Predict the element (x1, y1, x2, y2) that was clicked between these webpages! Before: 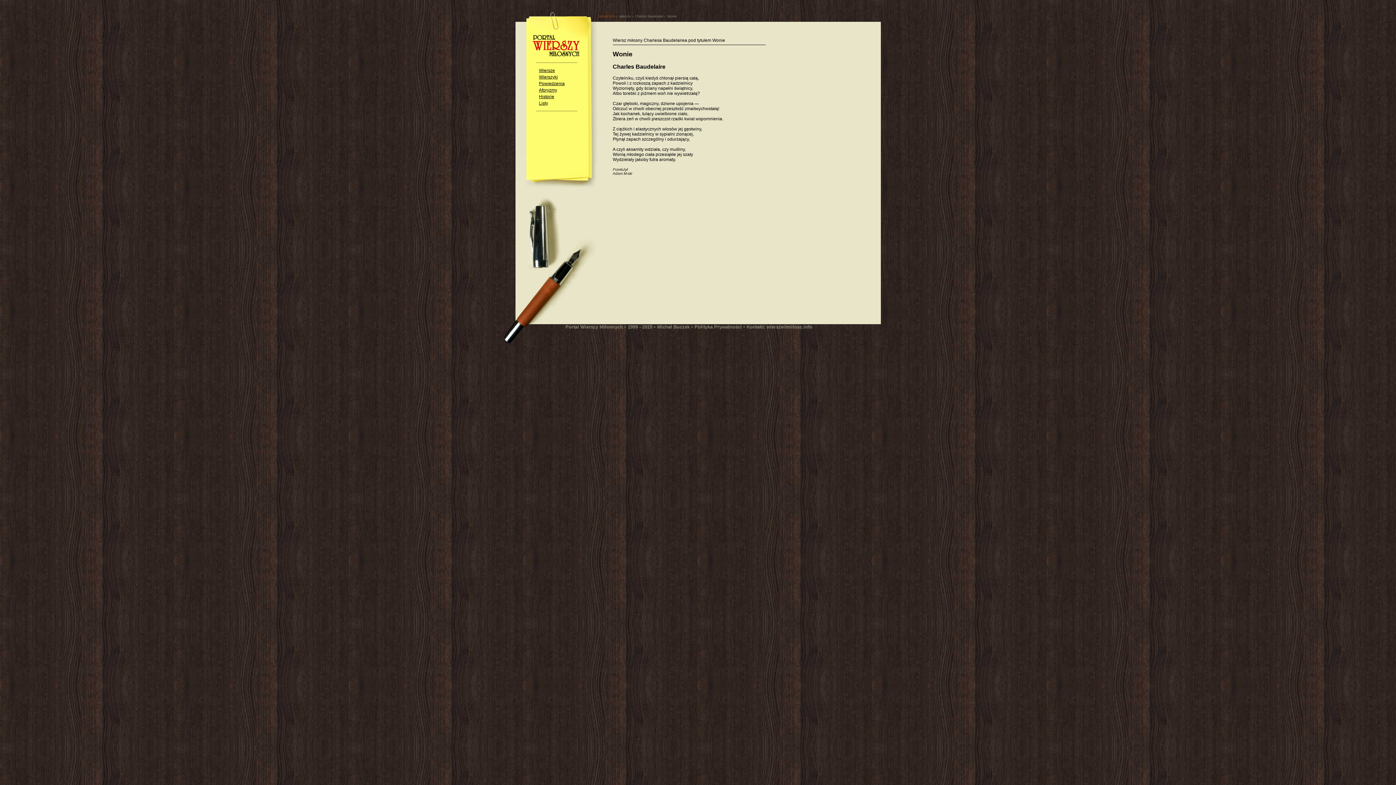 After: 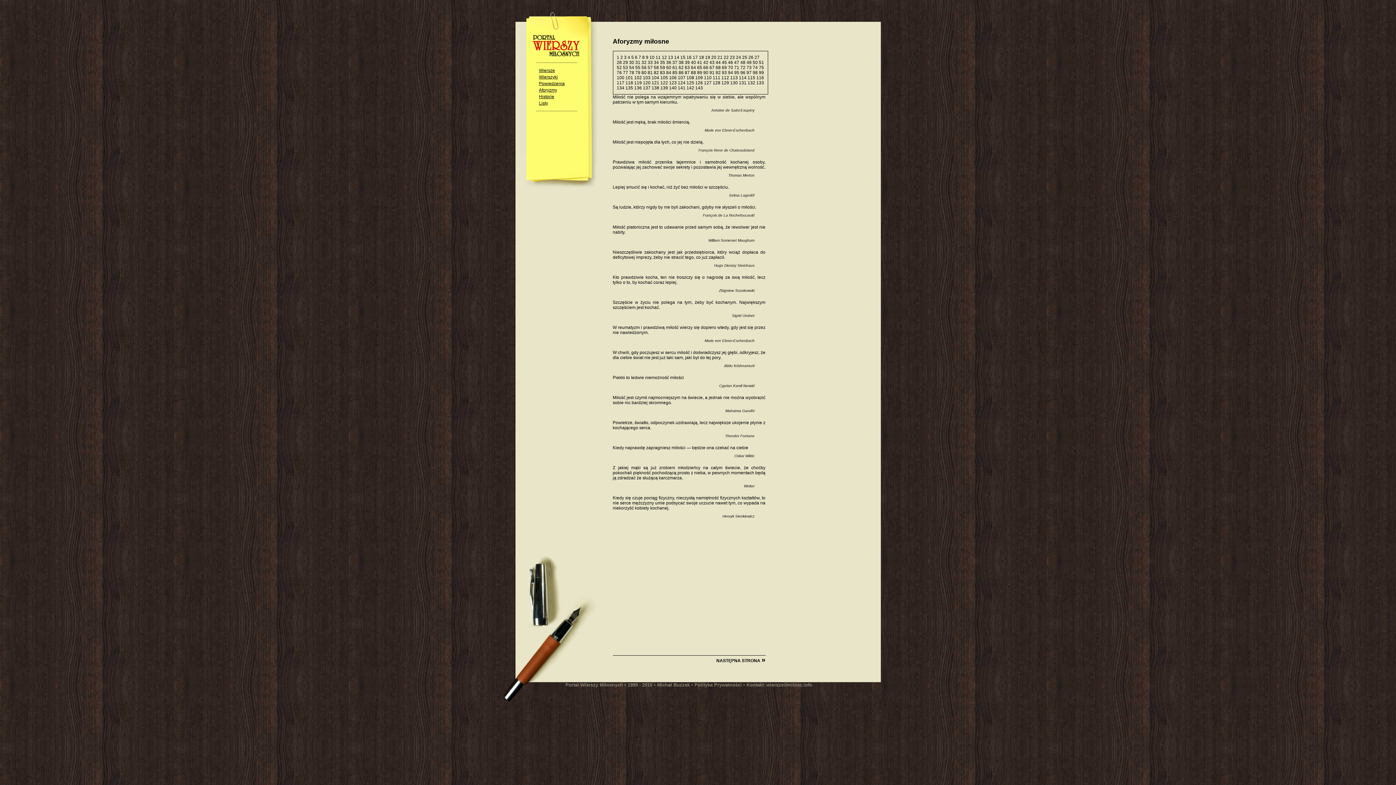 Action: bbox: (539, 87, 557, 92) label: Aforyzmy